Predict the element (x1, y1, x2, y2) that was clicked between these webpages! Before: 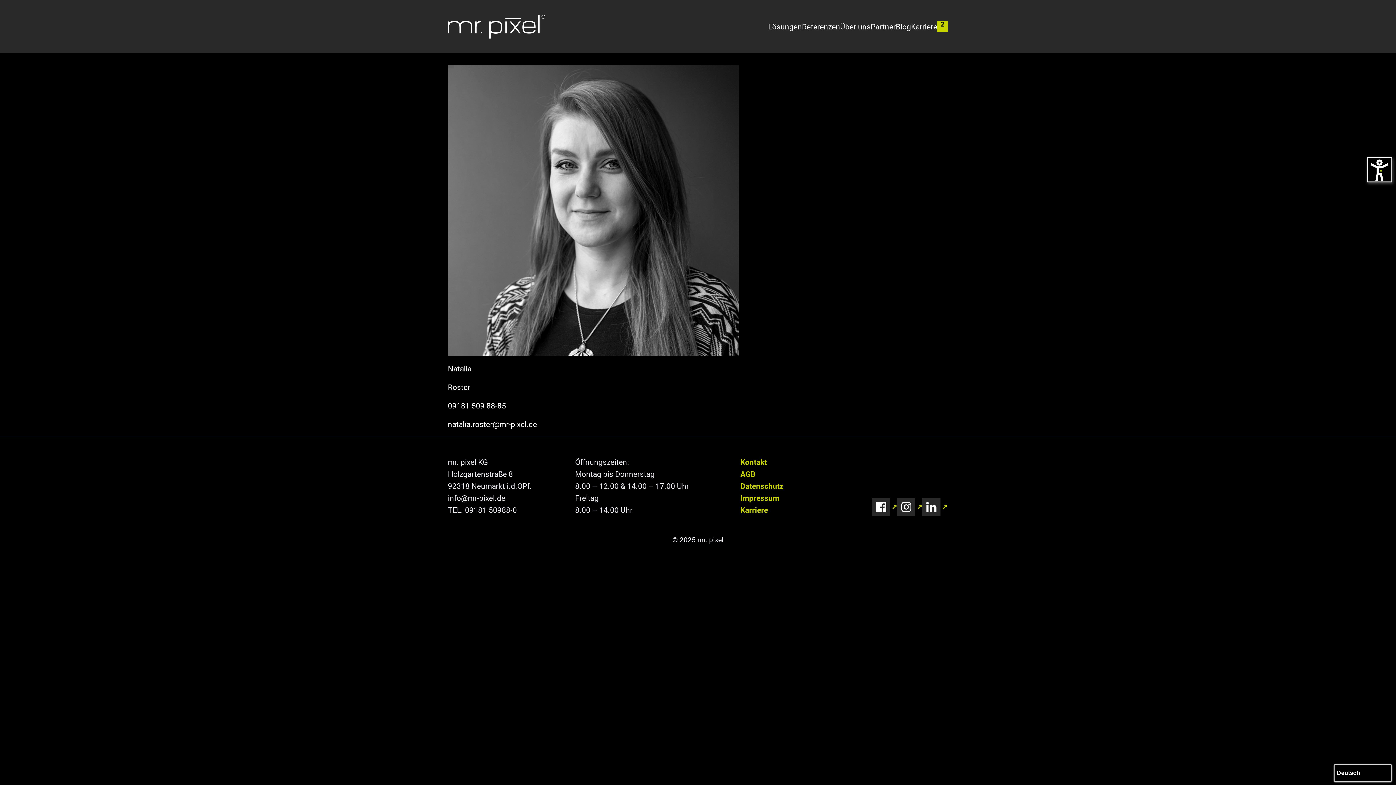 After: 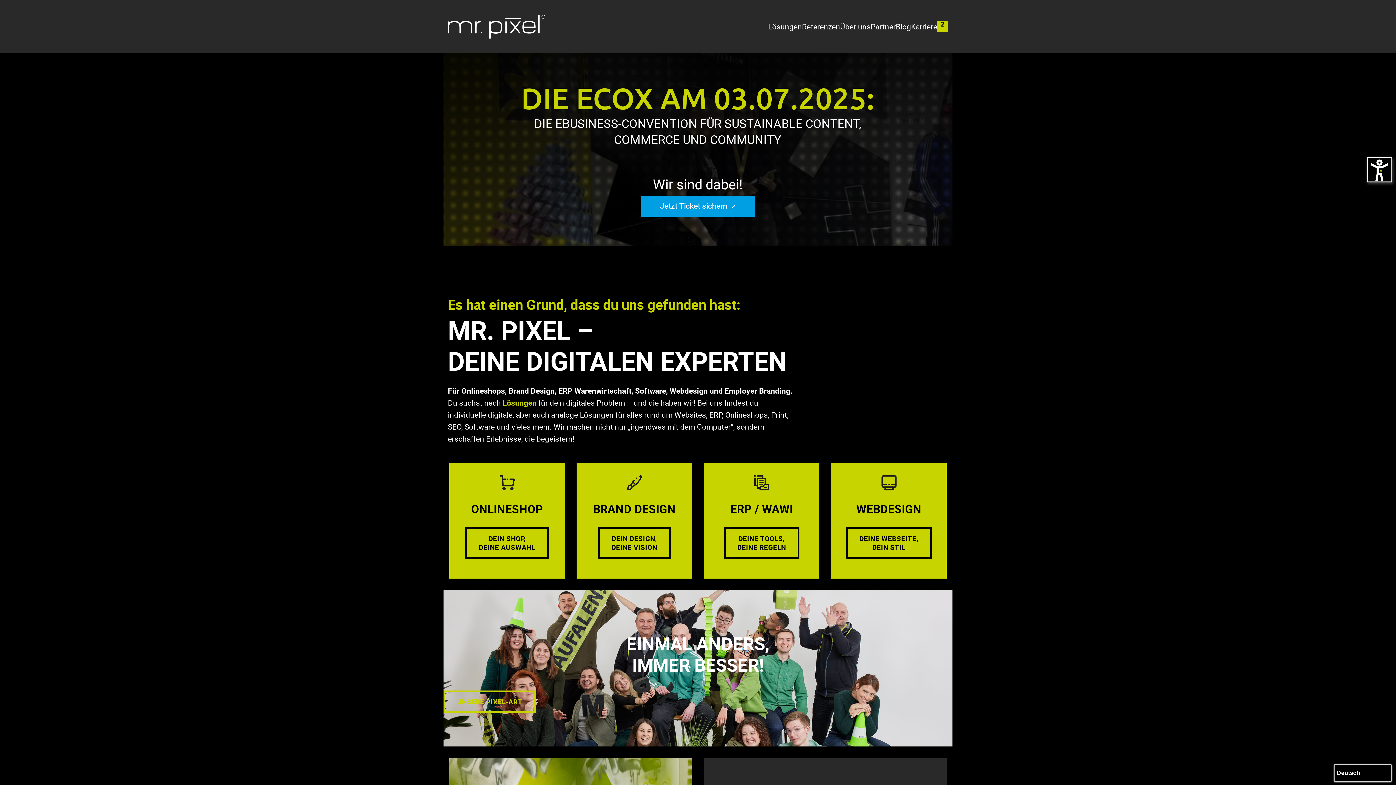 Action: bbox: (448, 14, 545, 38)